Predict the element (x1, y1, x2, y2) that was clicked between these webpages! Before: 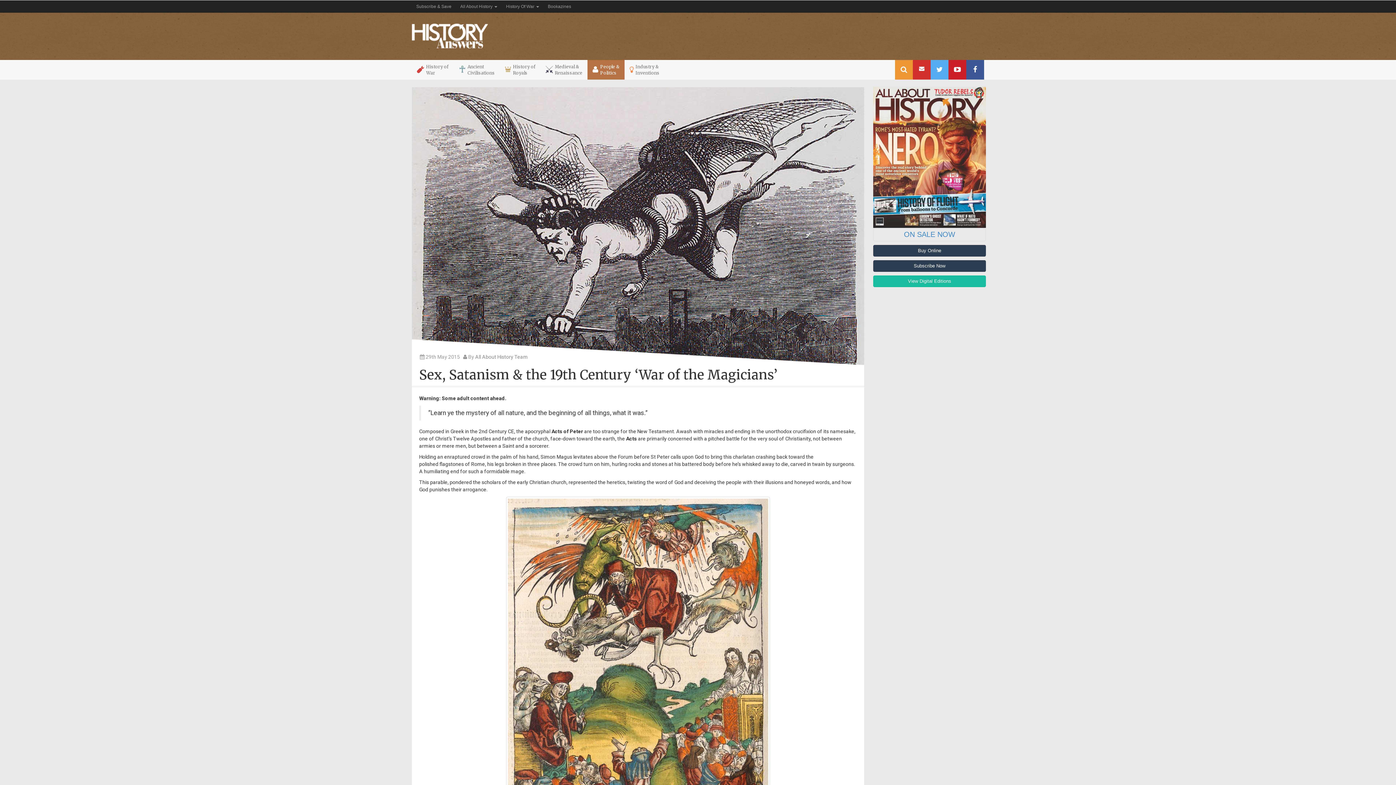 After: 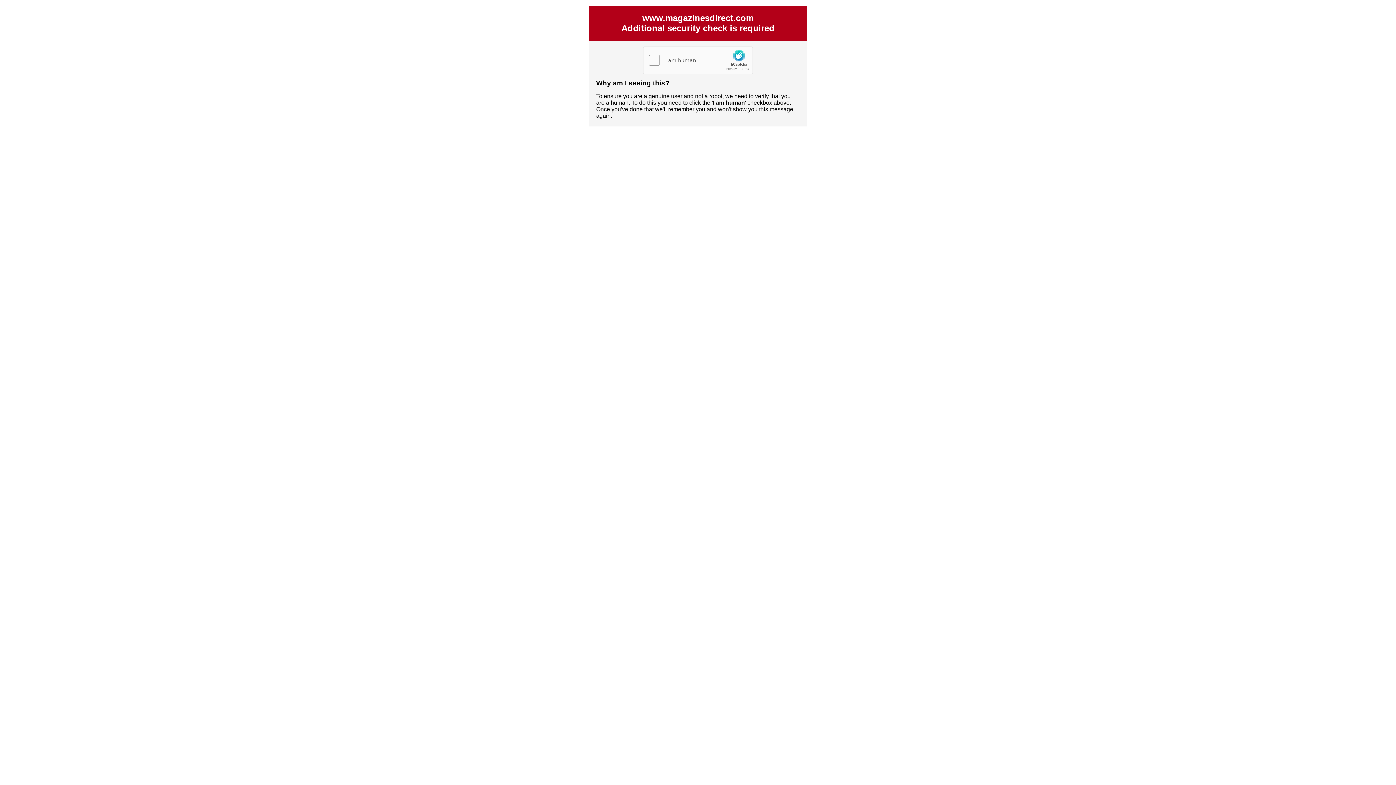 Action: label: ON SALE NOW bbox: (873, 227, 986, 241)